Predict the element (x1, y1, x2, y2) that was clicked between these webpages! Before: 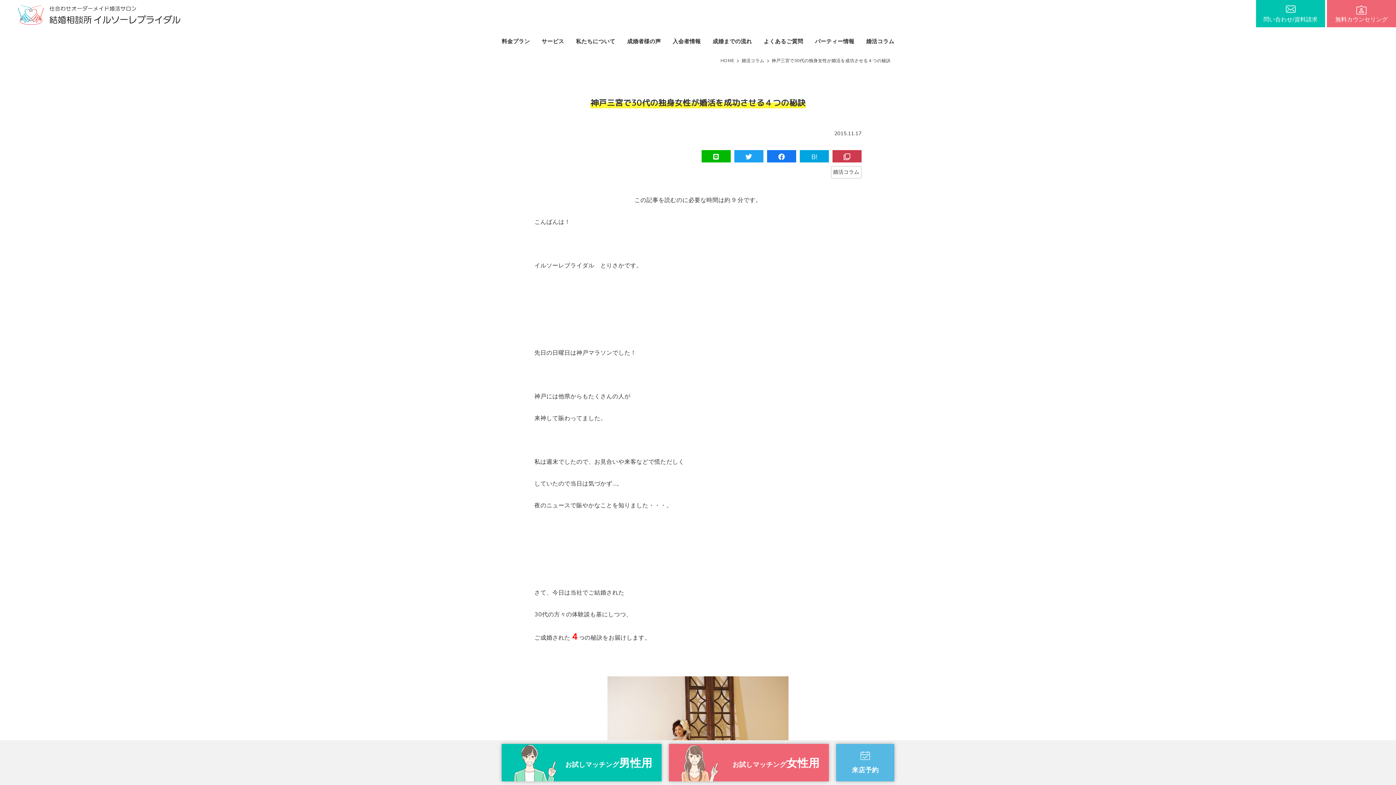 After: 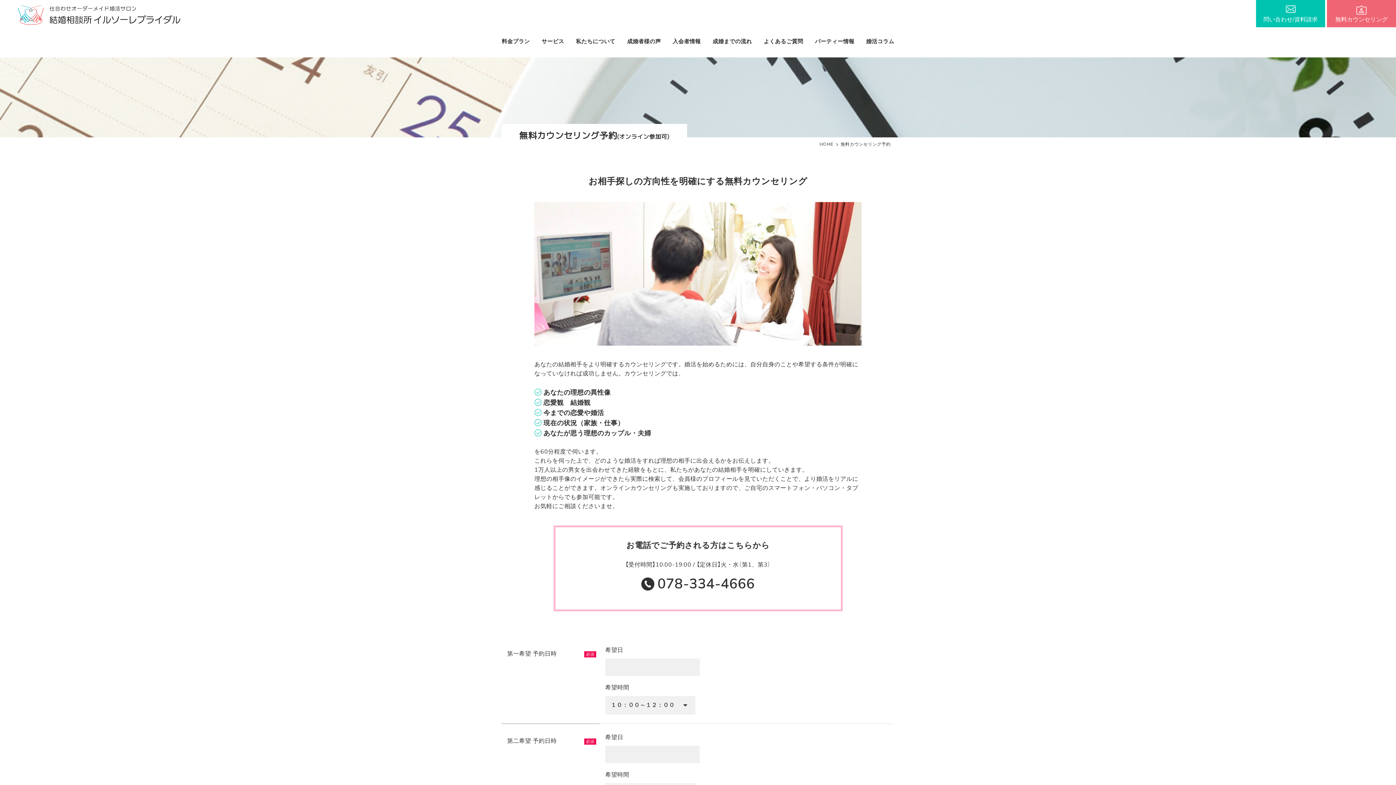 Action: label: 来店予約 bbox: (836, 744, 894, 781)